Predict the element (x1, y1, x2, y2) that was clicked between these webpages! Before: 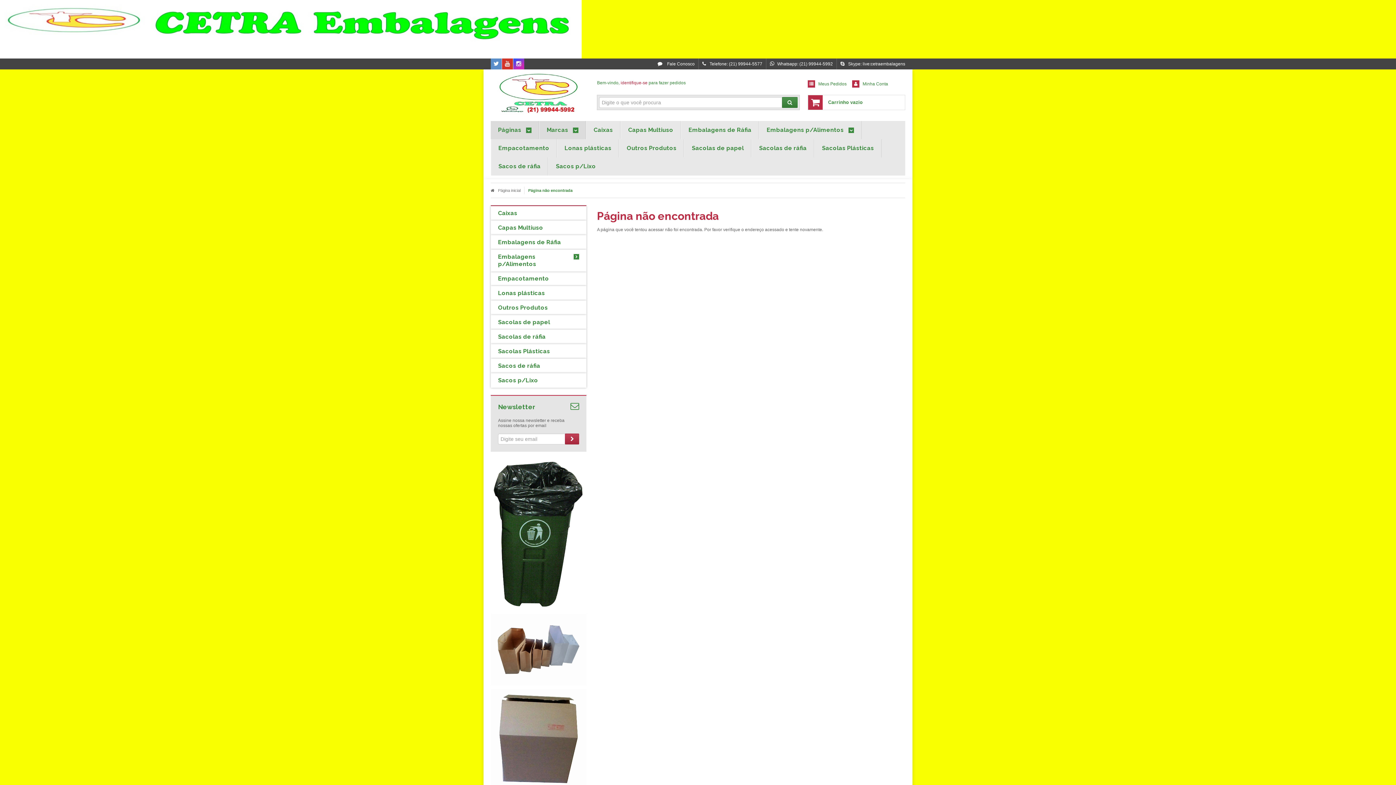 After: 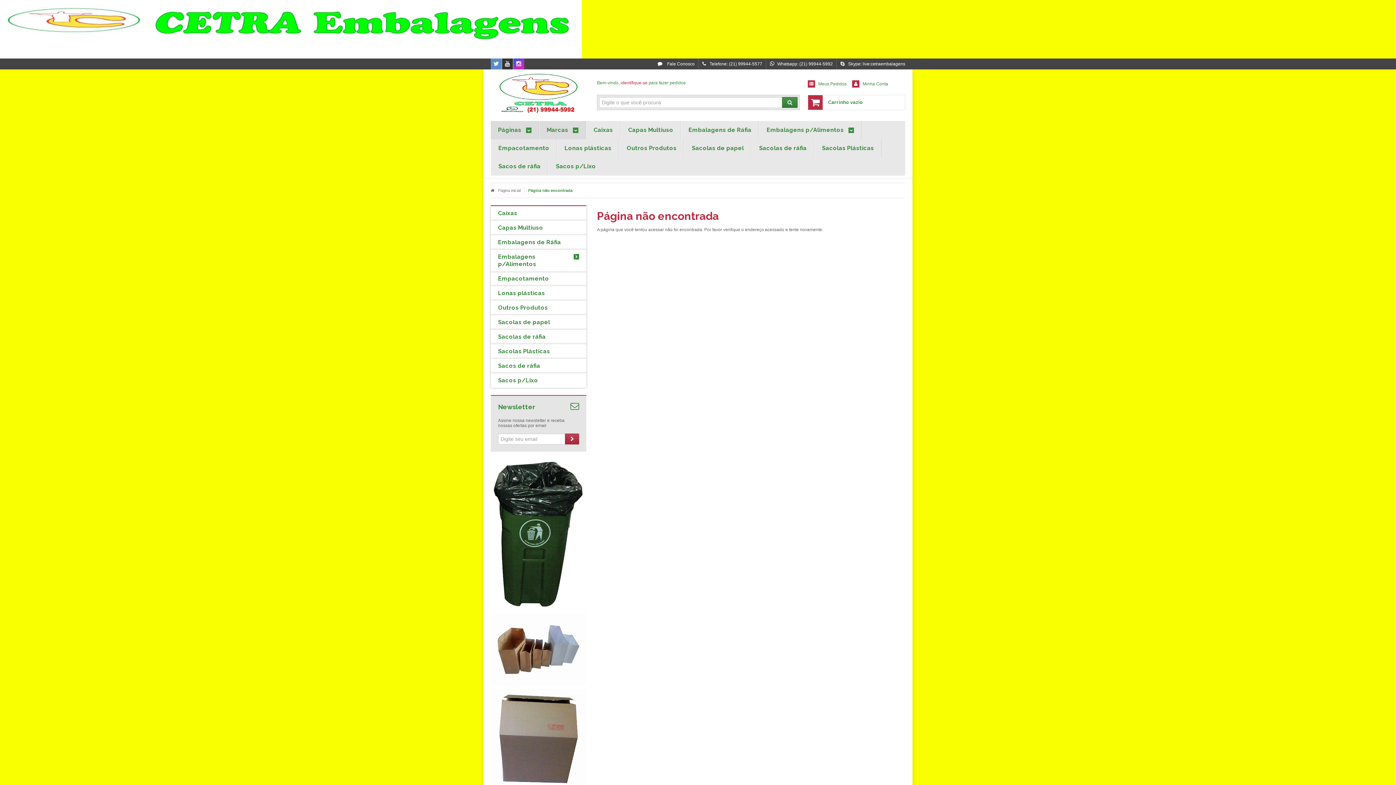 Action: label: Siga nos no Youtube bbox: (502, 61, 513, 66)